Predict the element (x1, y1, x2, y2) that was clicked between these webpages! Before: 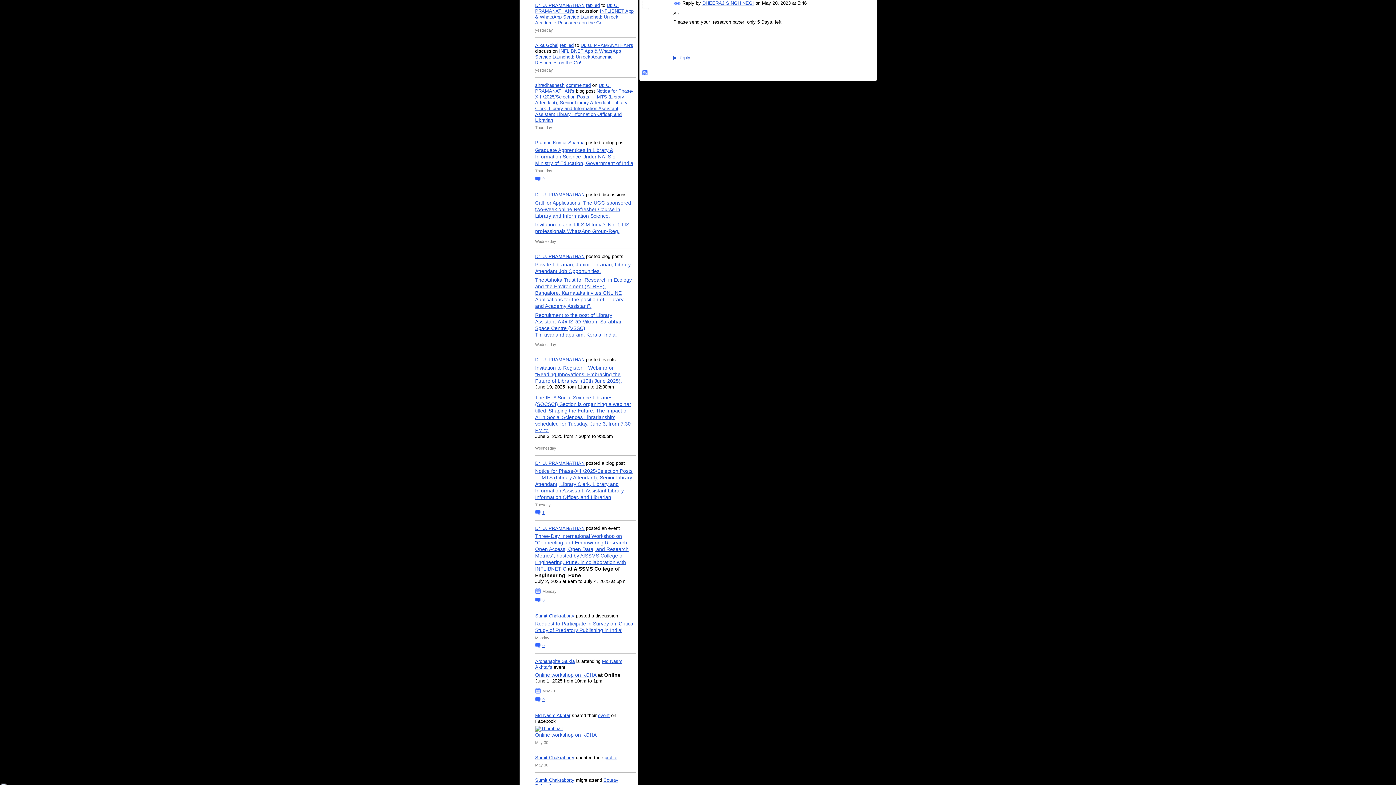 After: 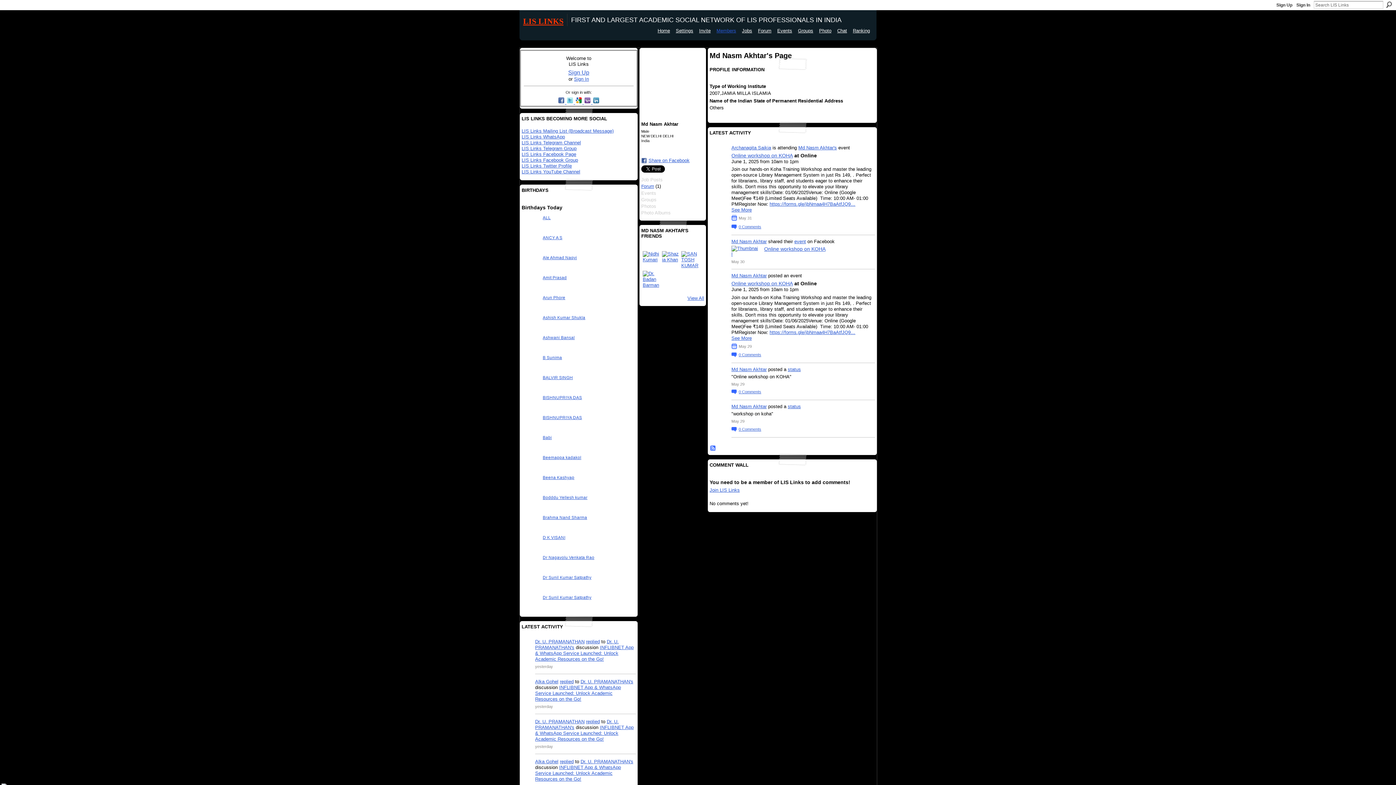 Action: label: Md Nasm Akhtar bbox: (535, 712, 570, 718)